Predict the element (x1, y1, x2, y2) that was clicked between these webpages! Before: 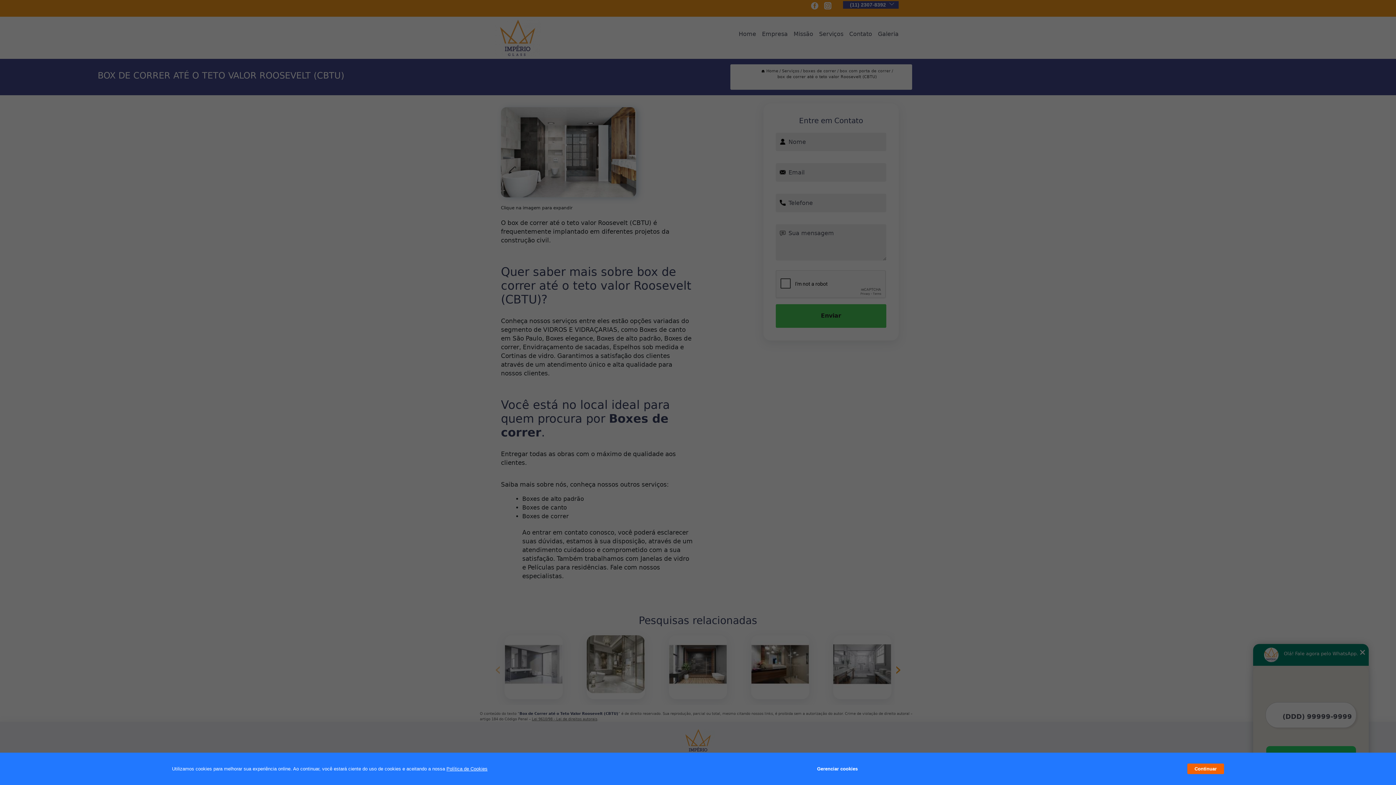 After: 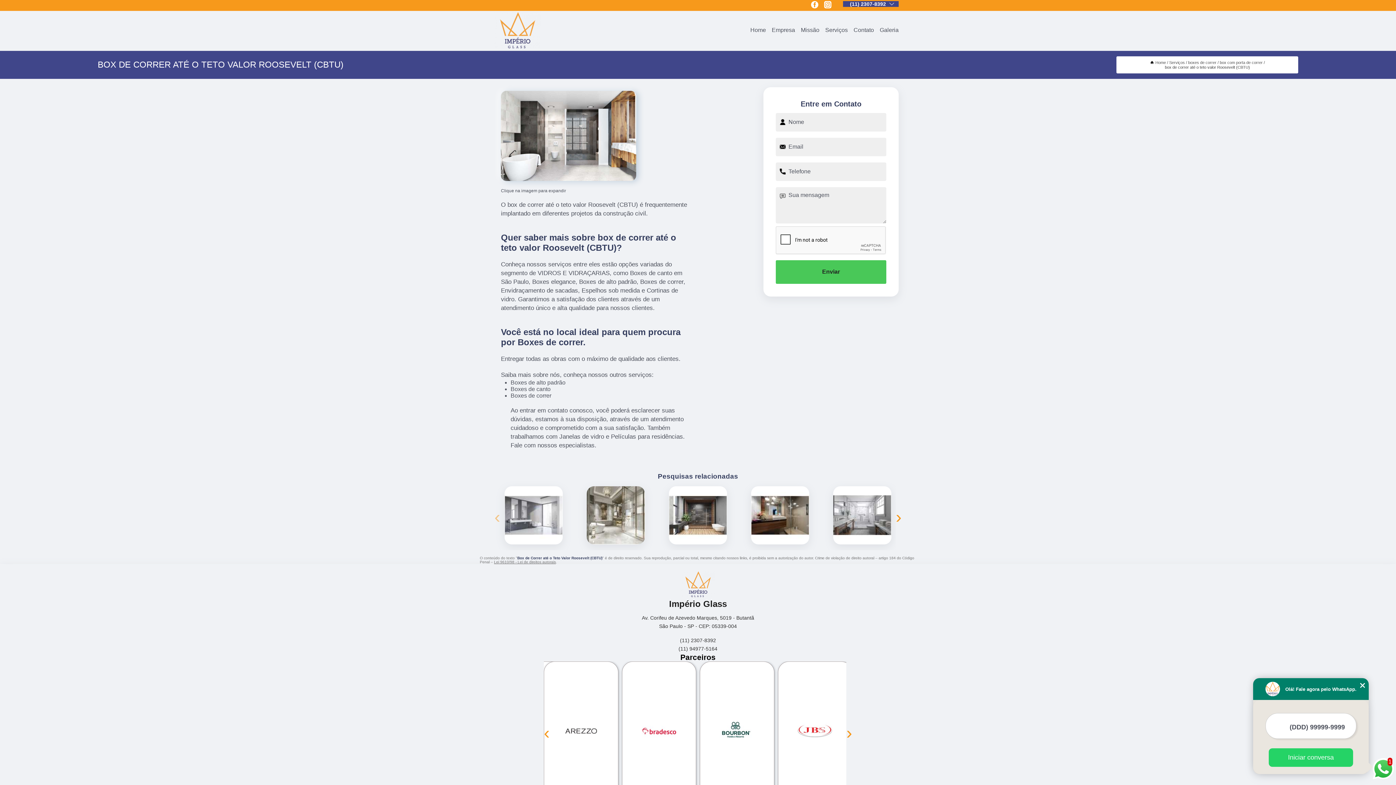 Action: label: Continuar bbox: (1187, 764, 1224, 774)